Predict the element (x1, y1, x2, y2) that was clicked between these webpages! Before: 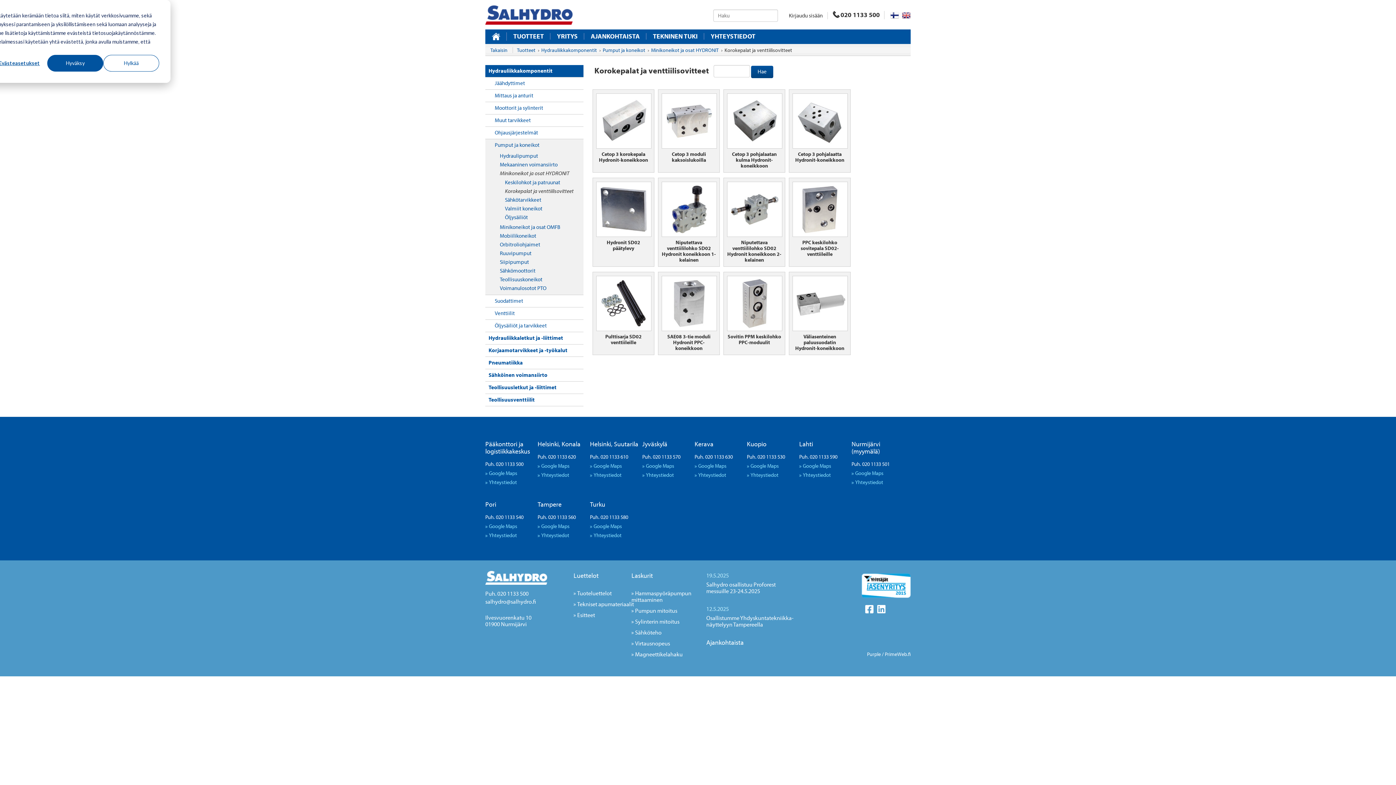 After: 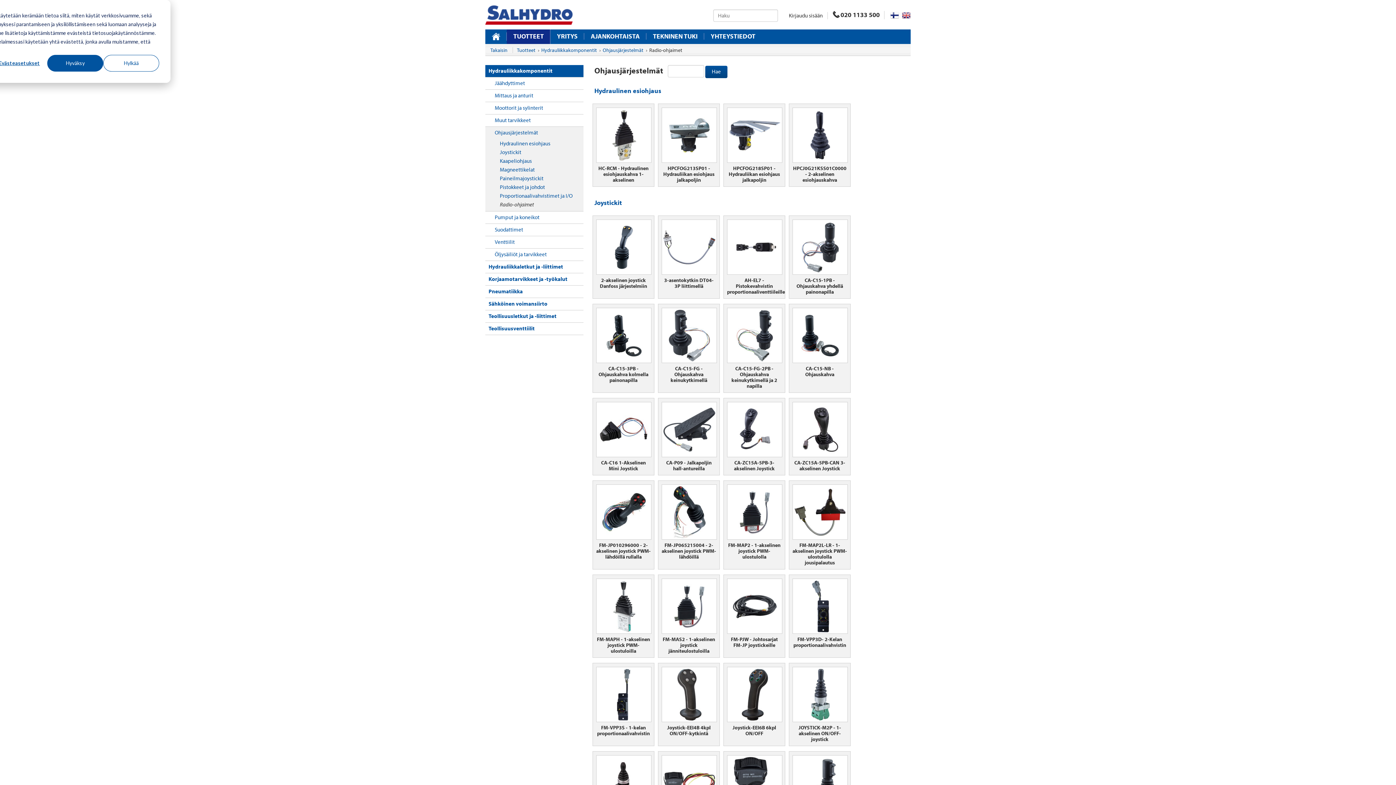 Action: bbox: (485, 126, 583, 138) label: Ohjausjärjestelmät